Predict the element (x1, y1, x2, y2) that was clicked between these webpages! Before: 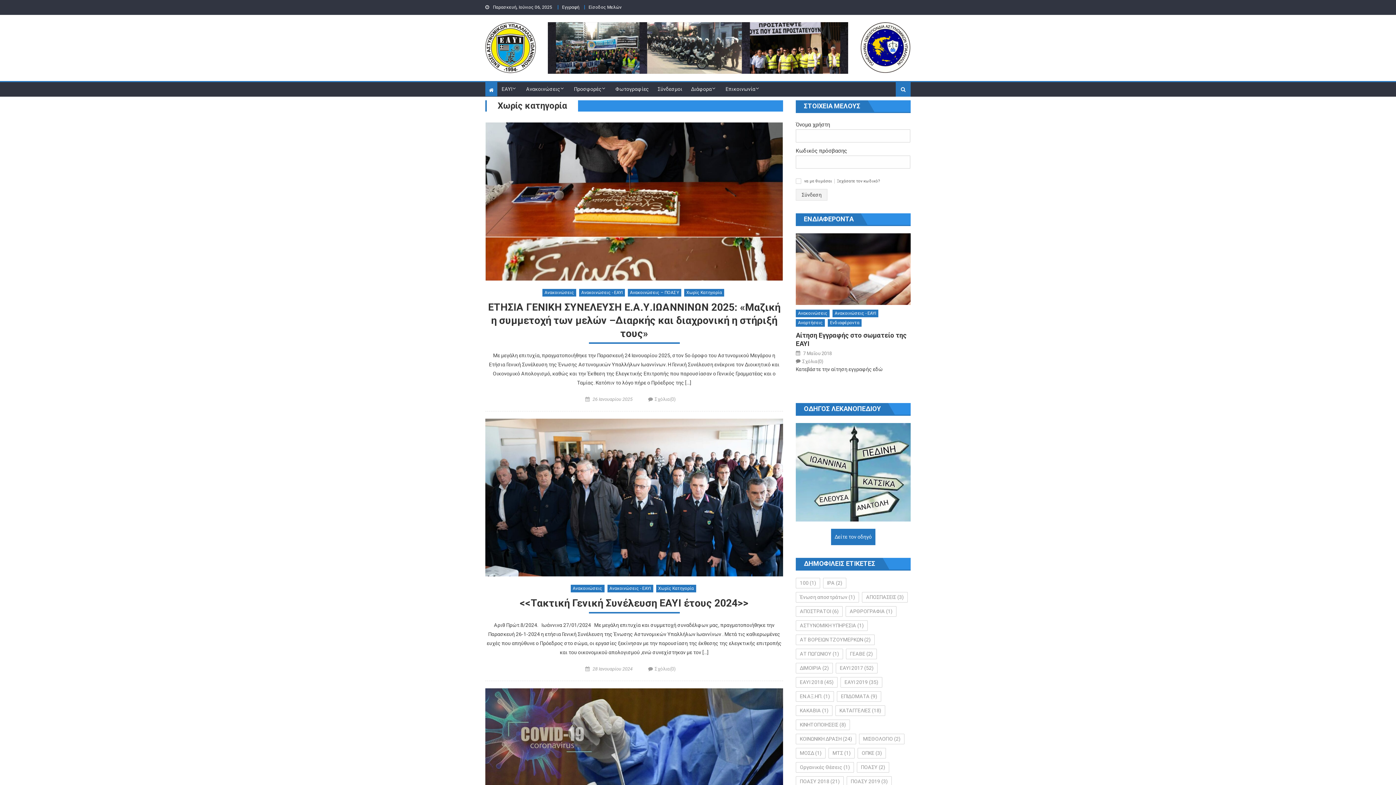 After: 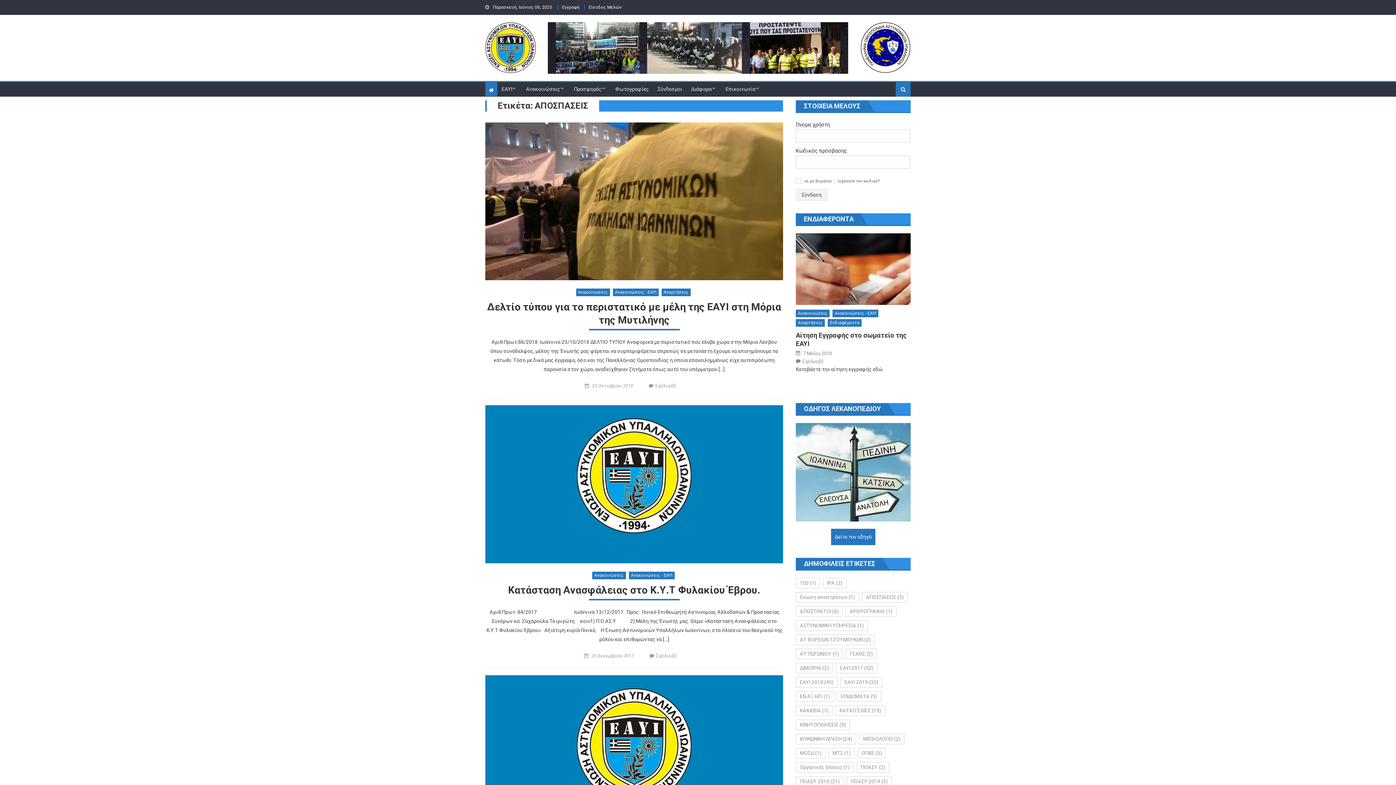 Action: label: ΑΠΟΣΠΑΣΕΙΣ (3 στοιχεία) bbox: (862, 592, 908, 602)